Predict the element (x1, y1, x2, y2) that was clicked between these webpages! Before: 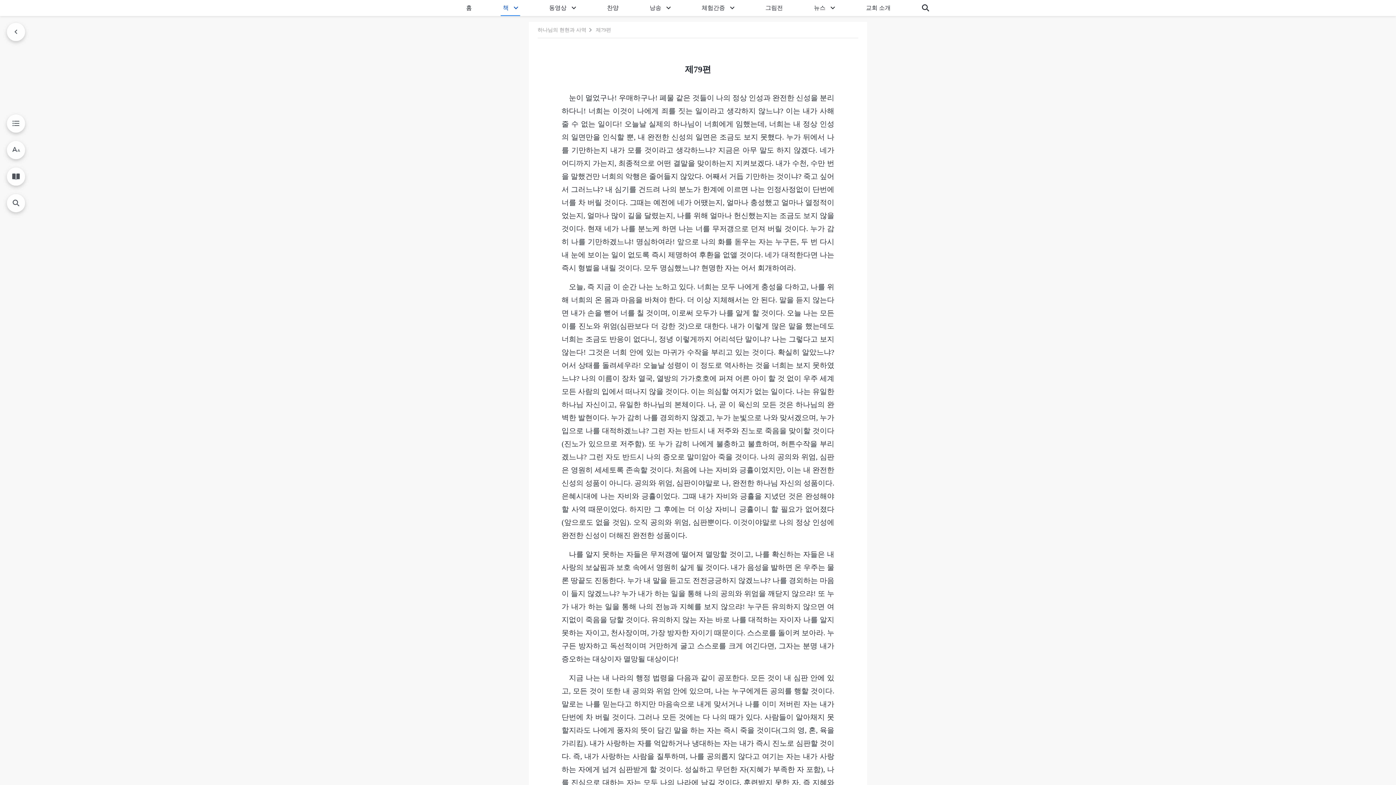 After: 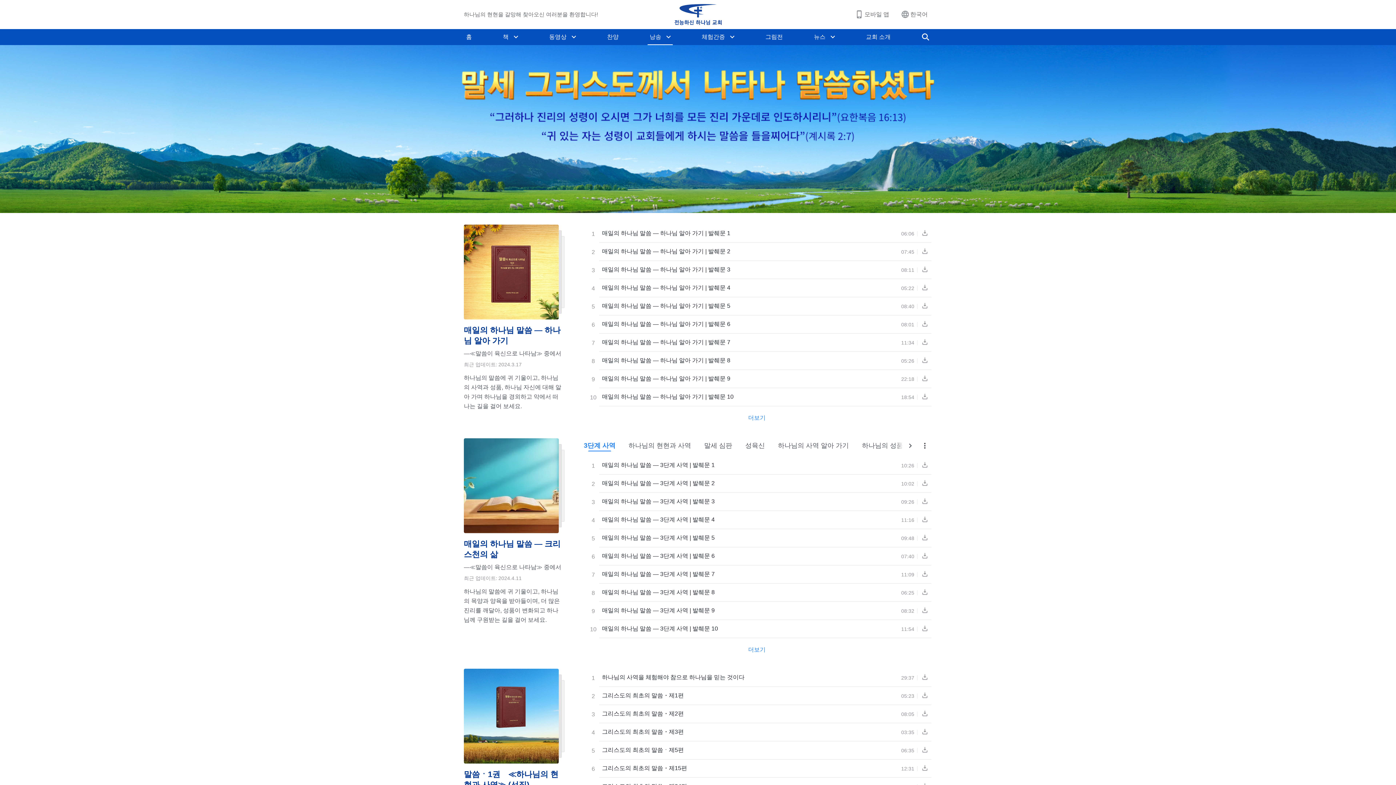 Action: bbox: (647, 0, 663, 16) label: 낭송